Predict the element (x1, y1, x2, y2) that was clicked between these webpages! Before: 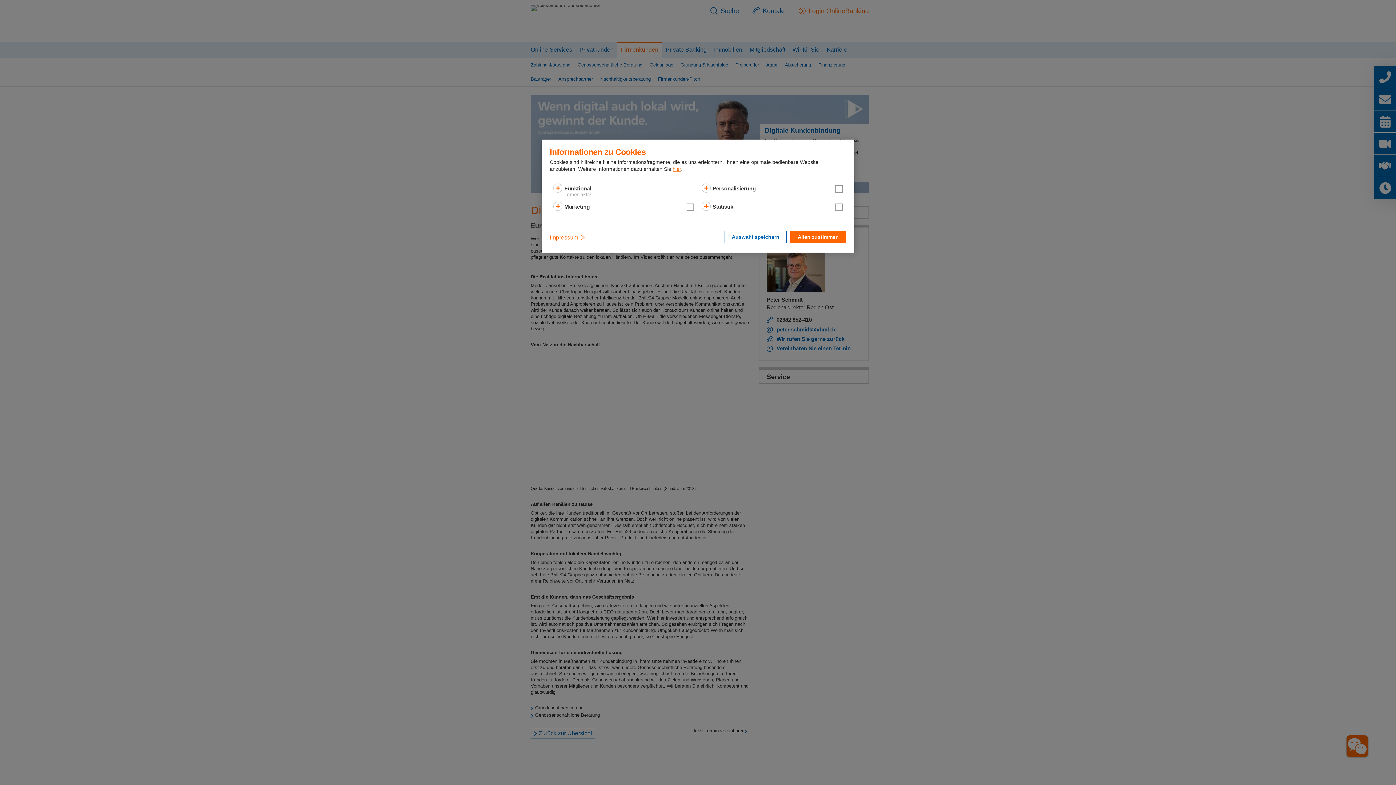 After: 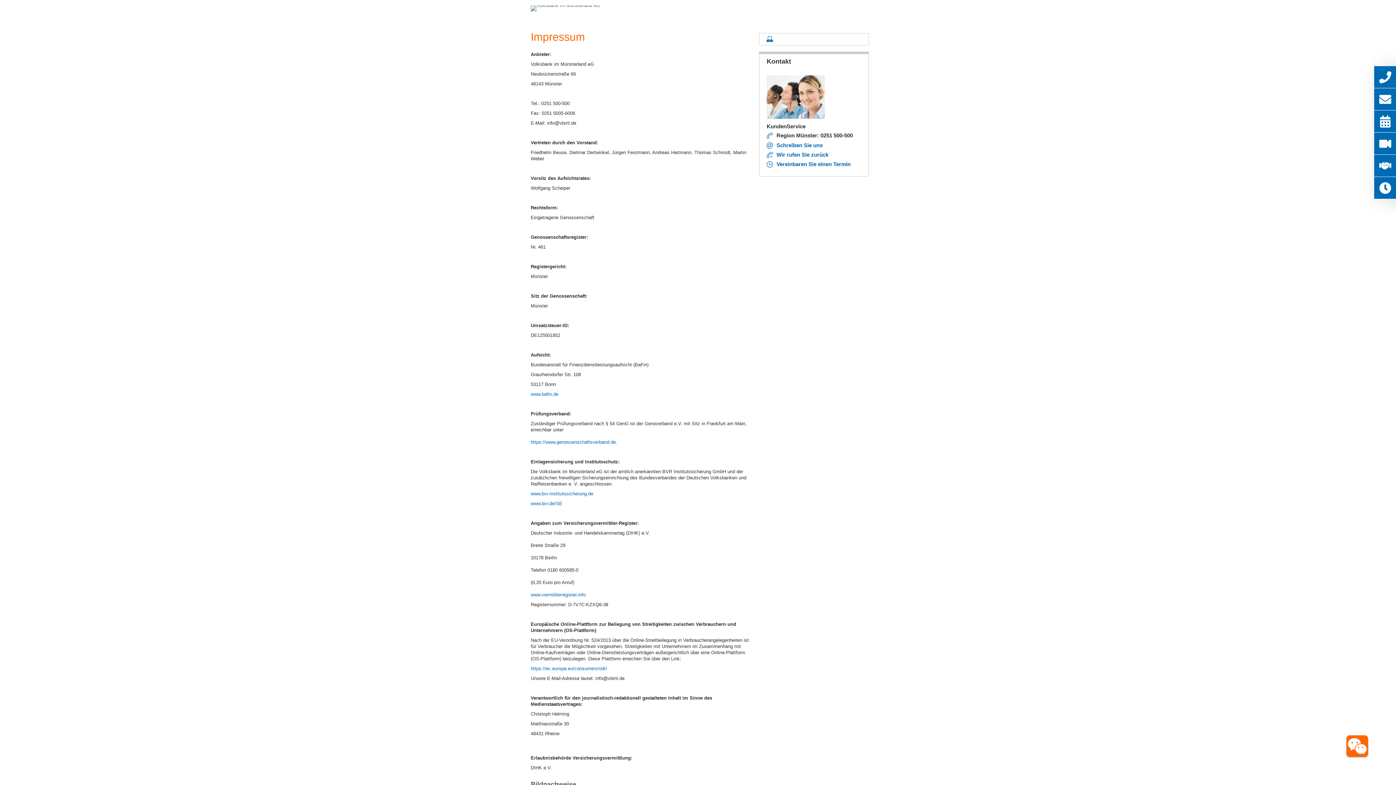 Action: label: Impressum bbox: (549, 230, 586, 244)